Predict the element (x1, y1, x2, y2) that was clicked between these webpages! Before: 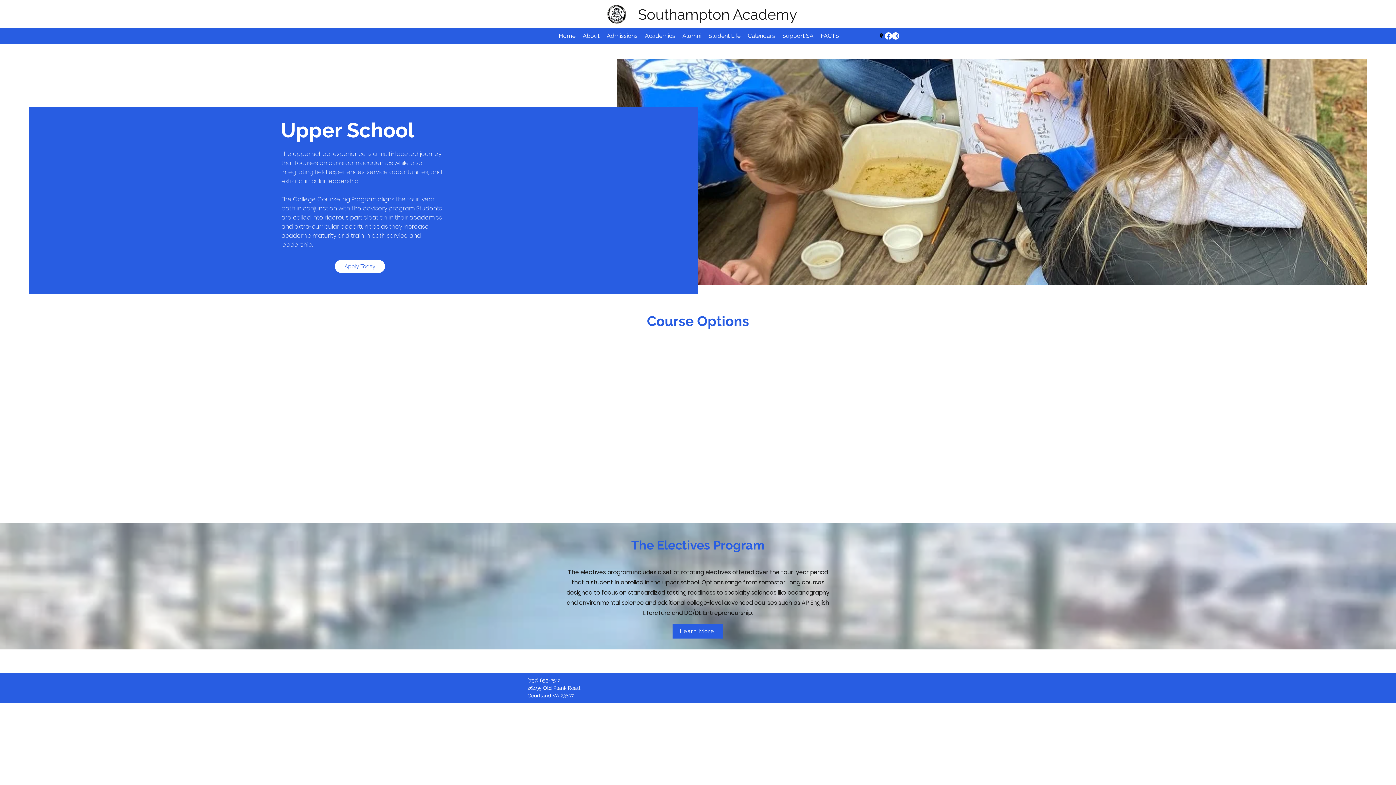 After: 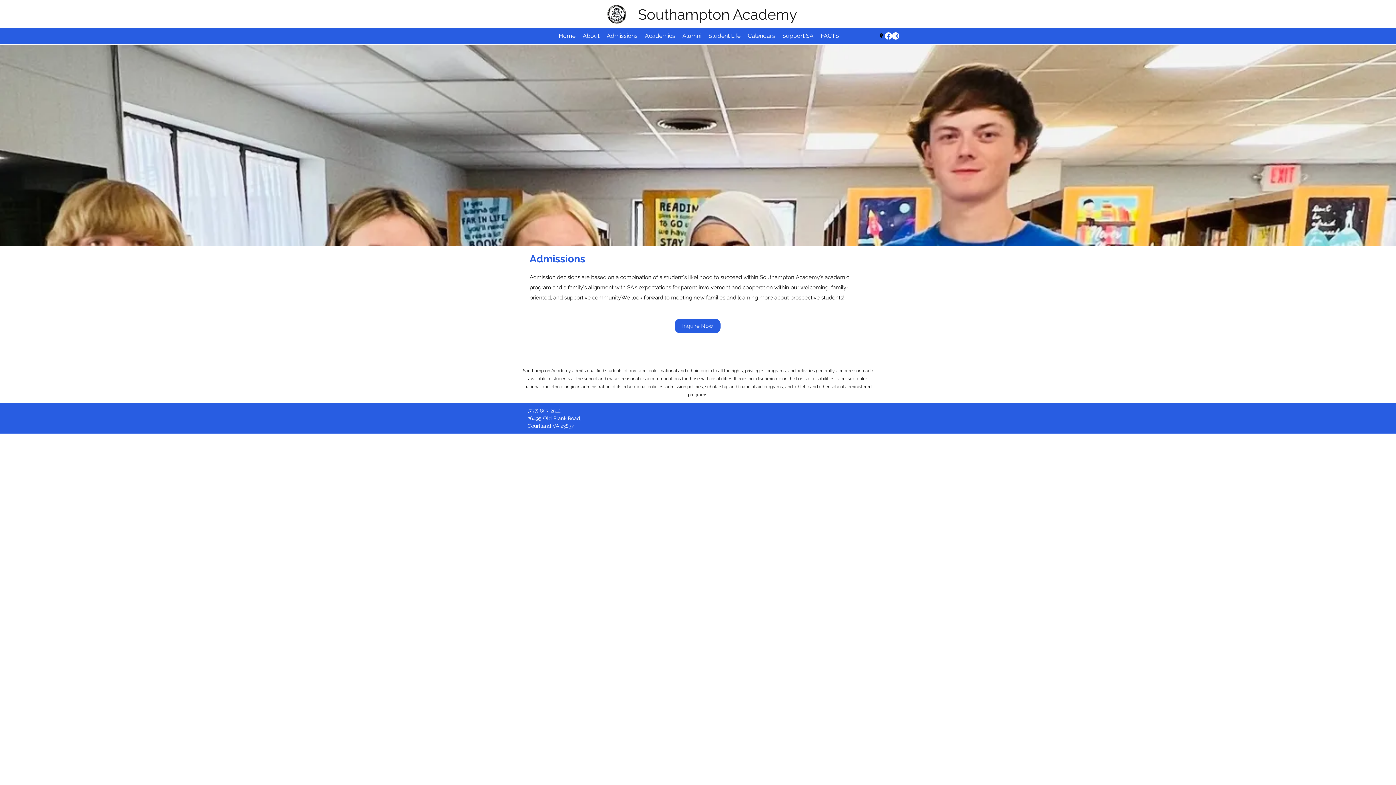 Action: label: Apply Today bbox: (334, 259, 385, 273)